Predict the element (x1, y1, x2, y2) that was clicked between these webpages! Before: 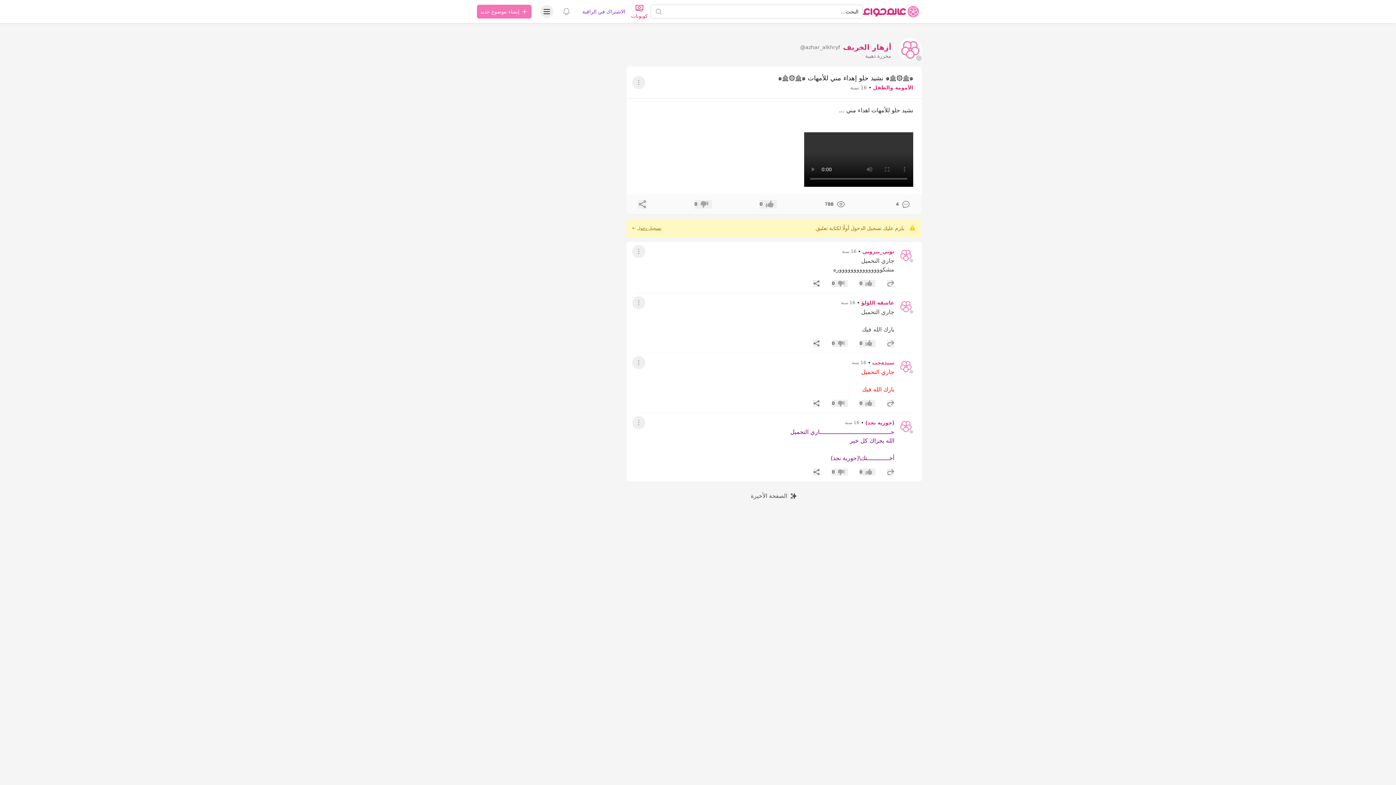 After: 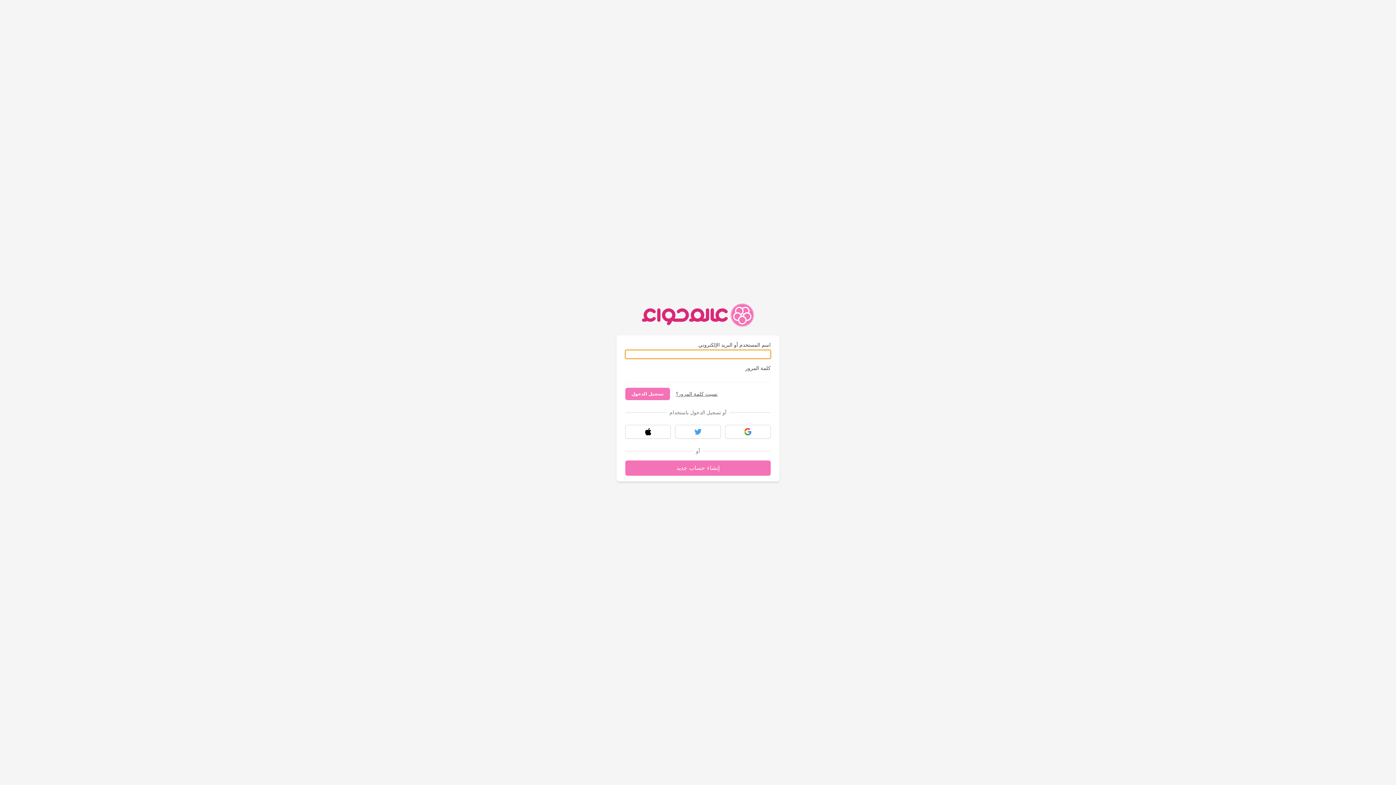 Action: label: إعجاب
0 bbox: (859, 468, 875, 476)